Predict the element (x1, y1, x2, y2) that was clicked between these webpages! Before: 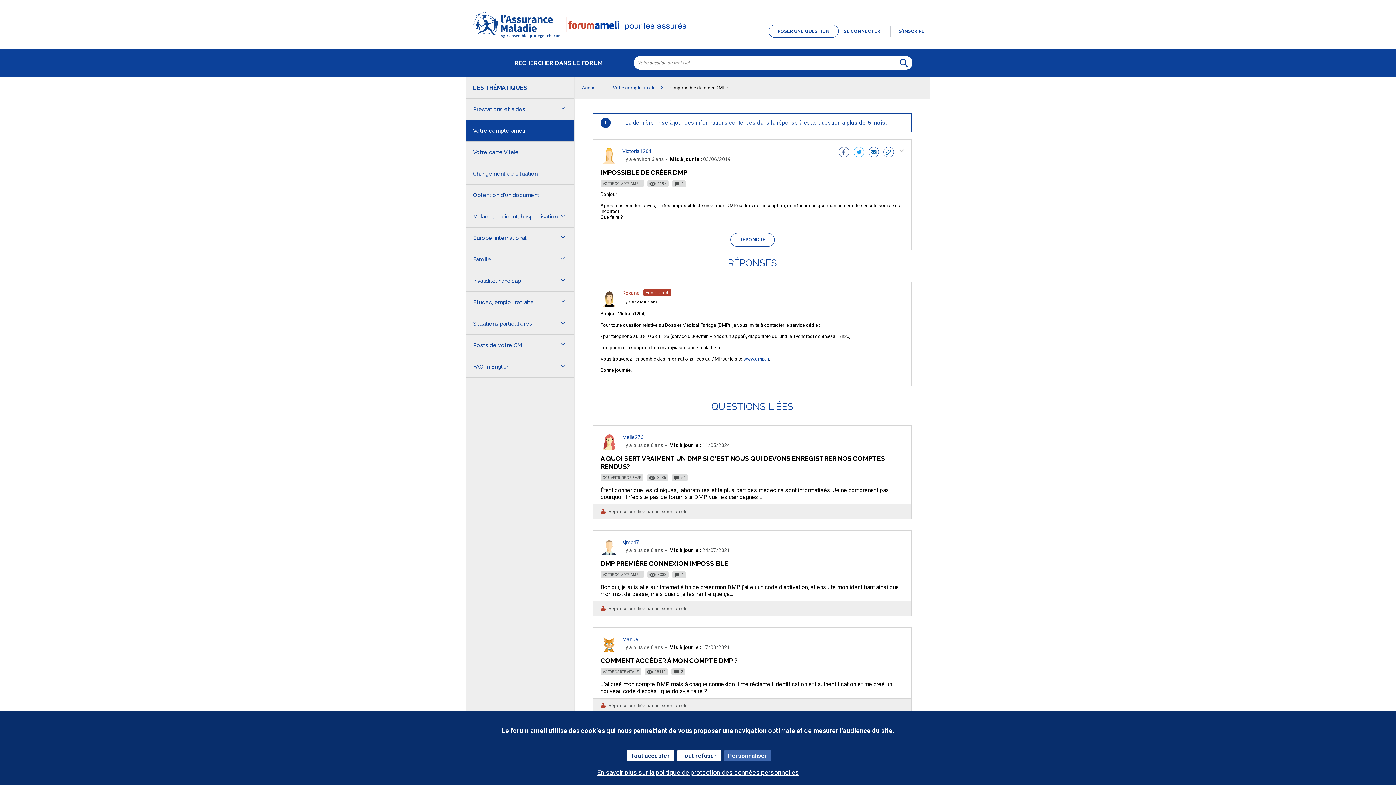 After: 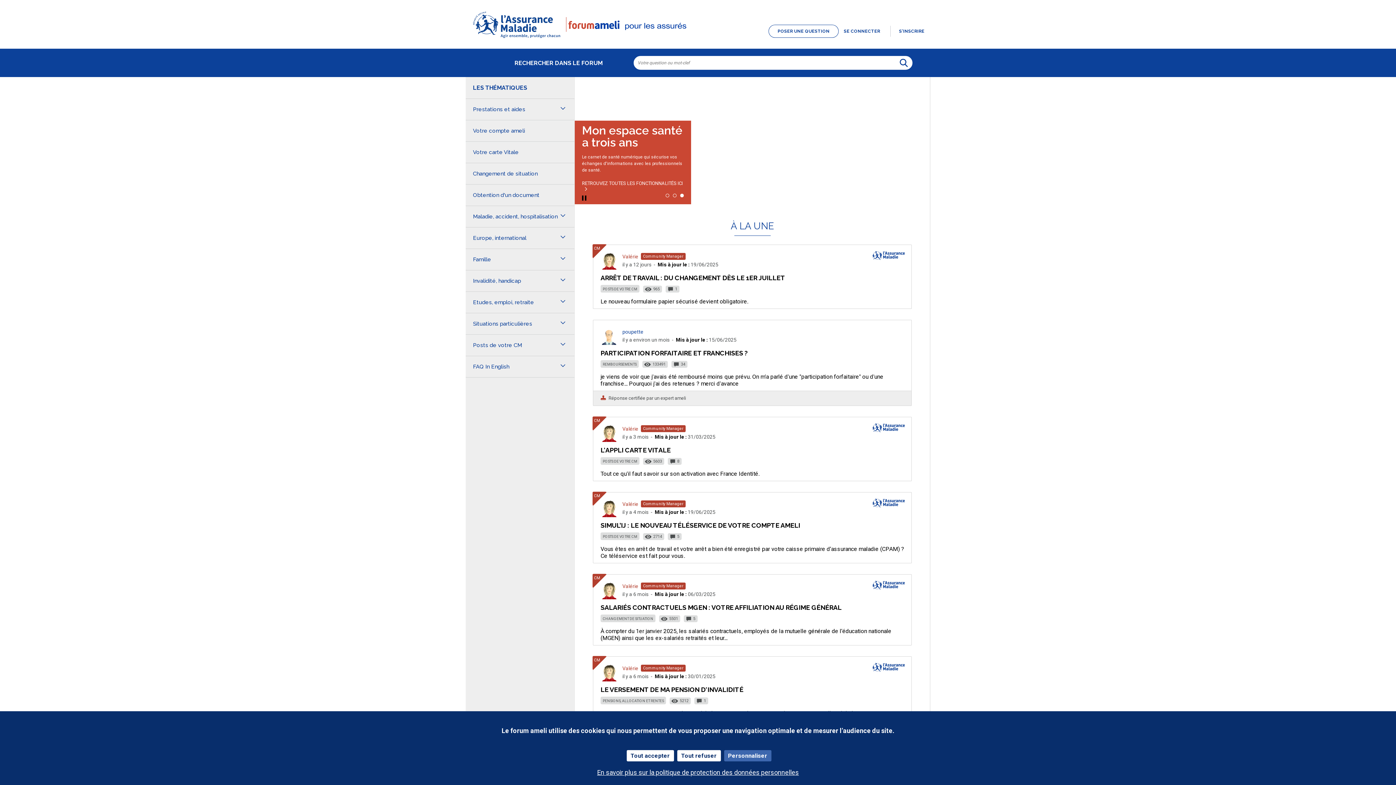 Action: label: Accueil bbox: (582, 85, 597, 90)